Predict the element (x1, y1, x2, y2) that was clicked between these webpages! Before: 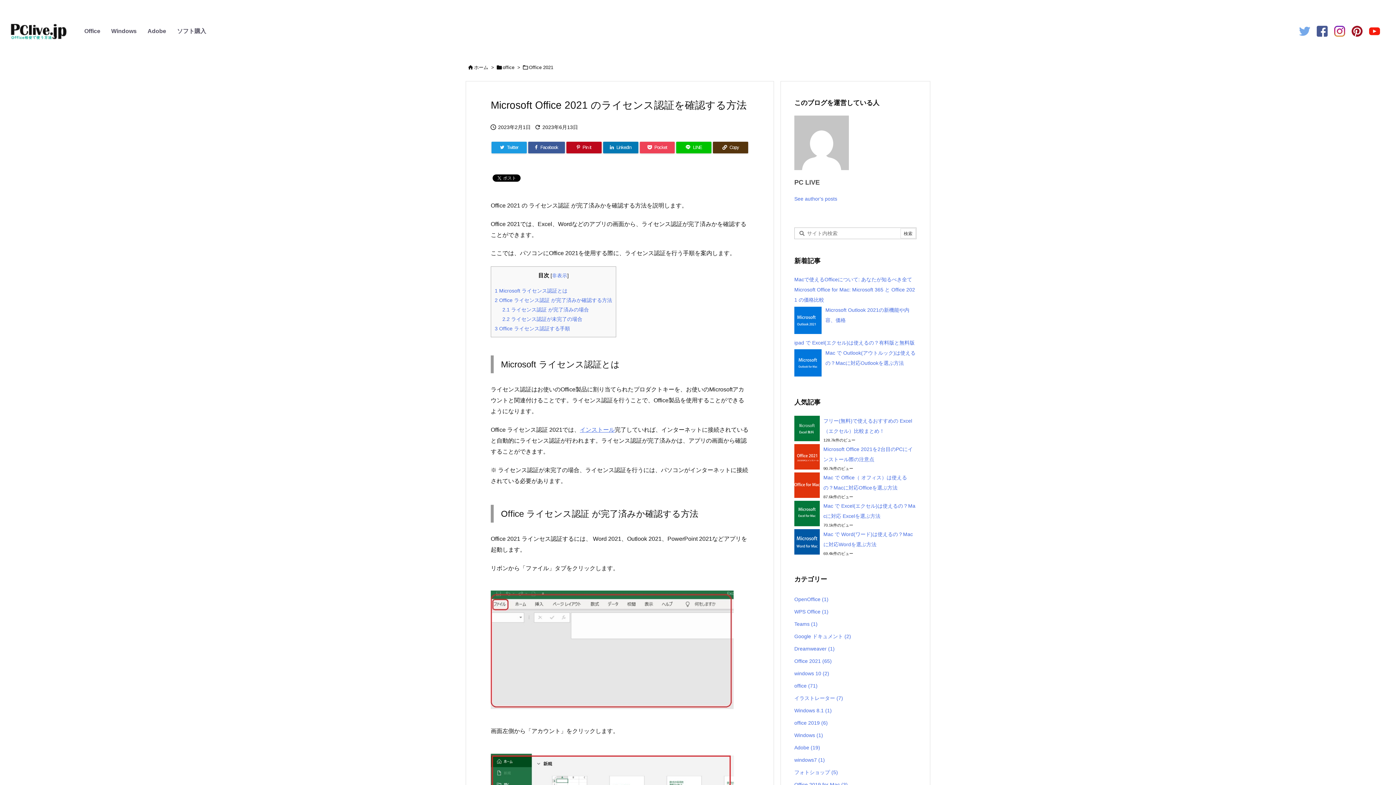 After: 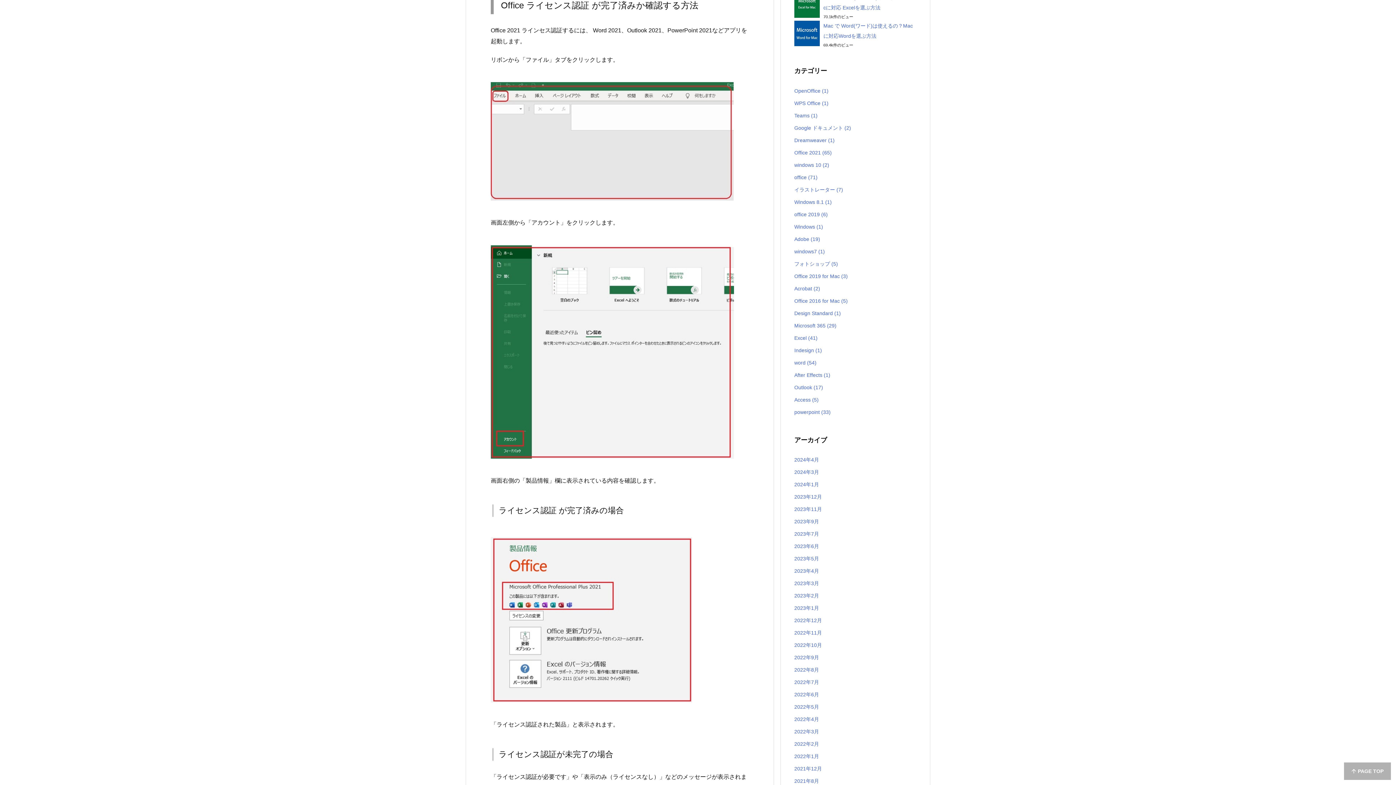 Action: bbox: (494, 297, 612, 303) label: 2 Office ライセンス認証 が完了済みか確認する方法